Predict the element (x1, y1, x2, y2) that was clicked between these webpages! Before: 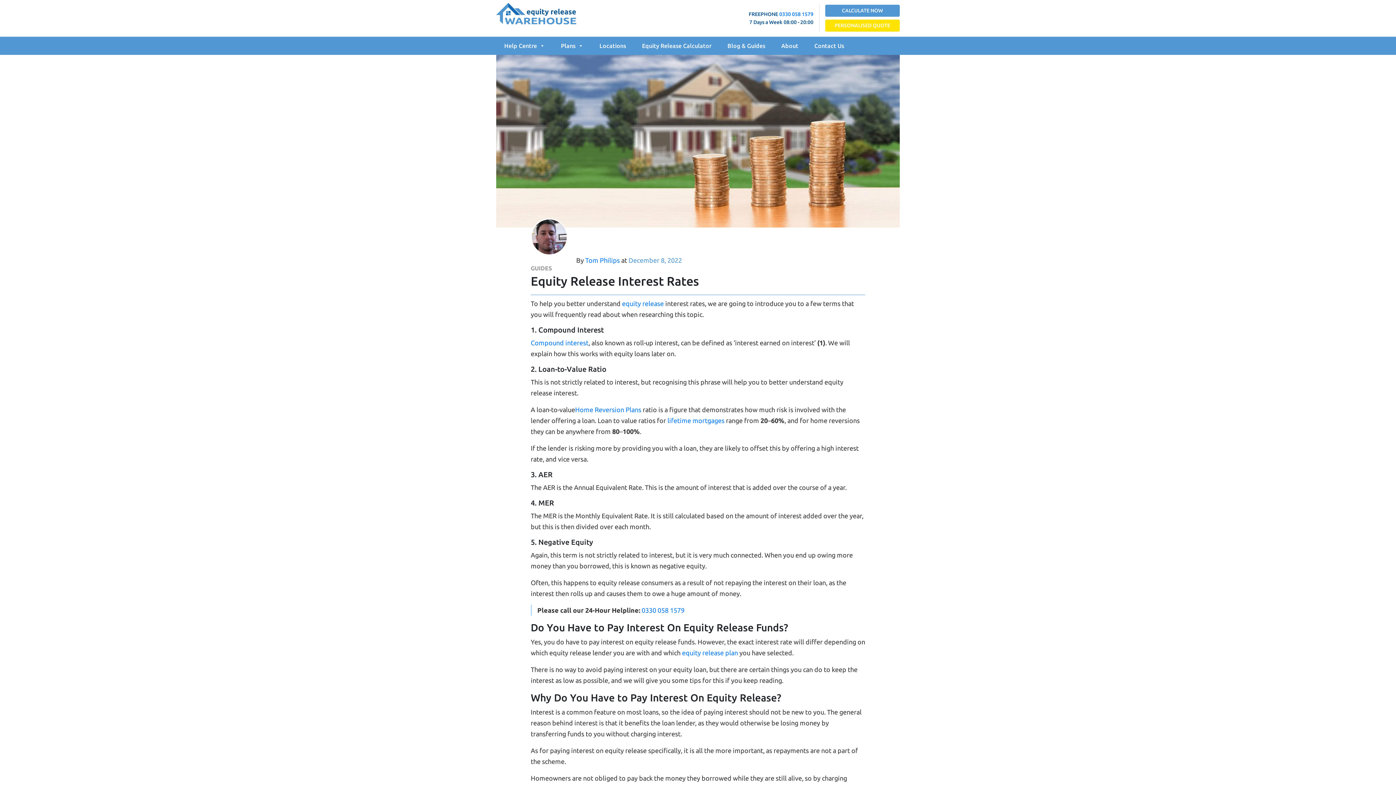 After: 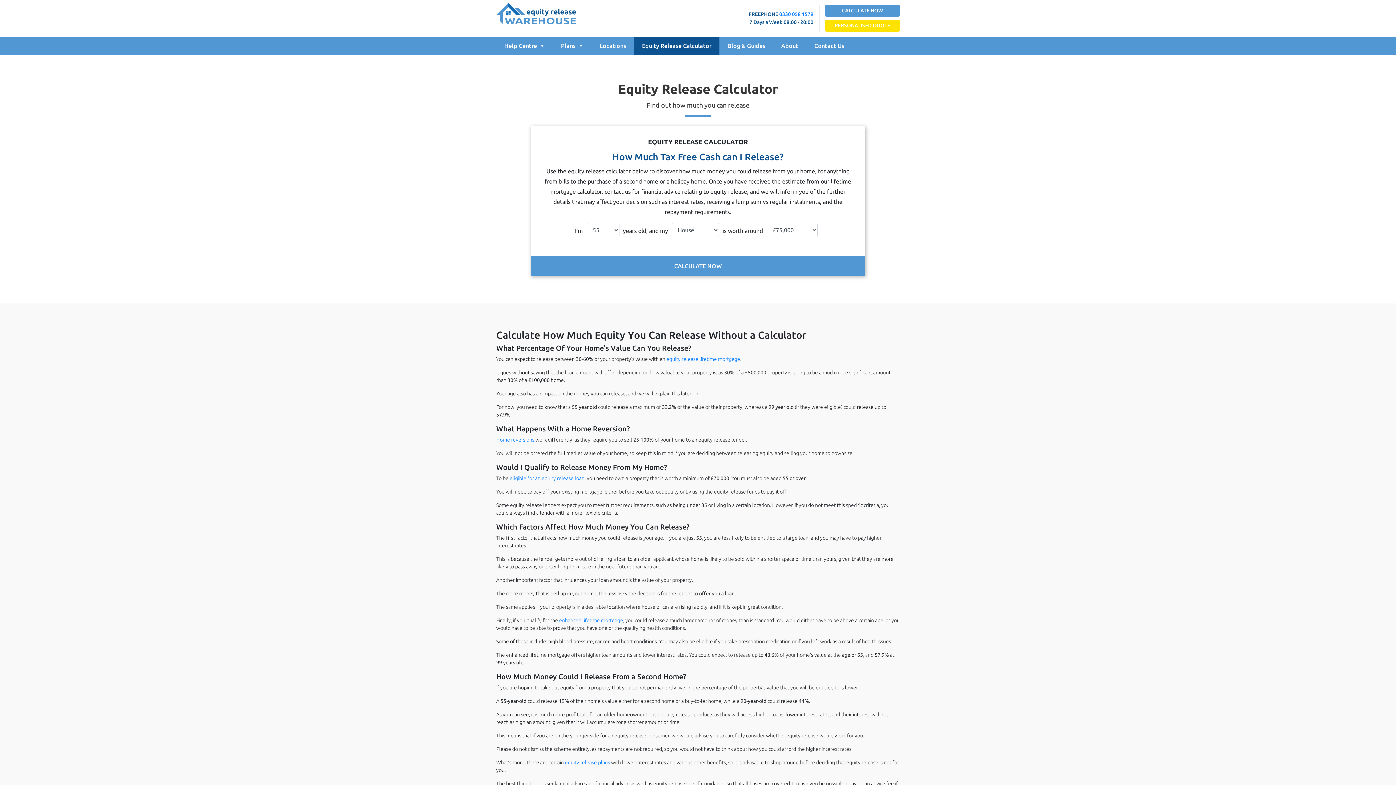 Action: label: CALCULATE NOW bbox: (825, 4, 900, 16)